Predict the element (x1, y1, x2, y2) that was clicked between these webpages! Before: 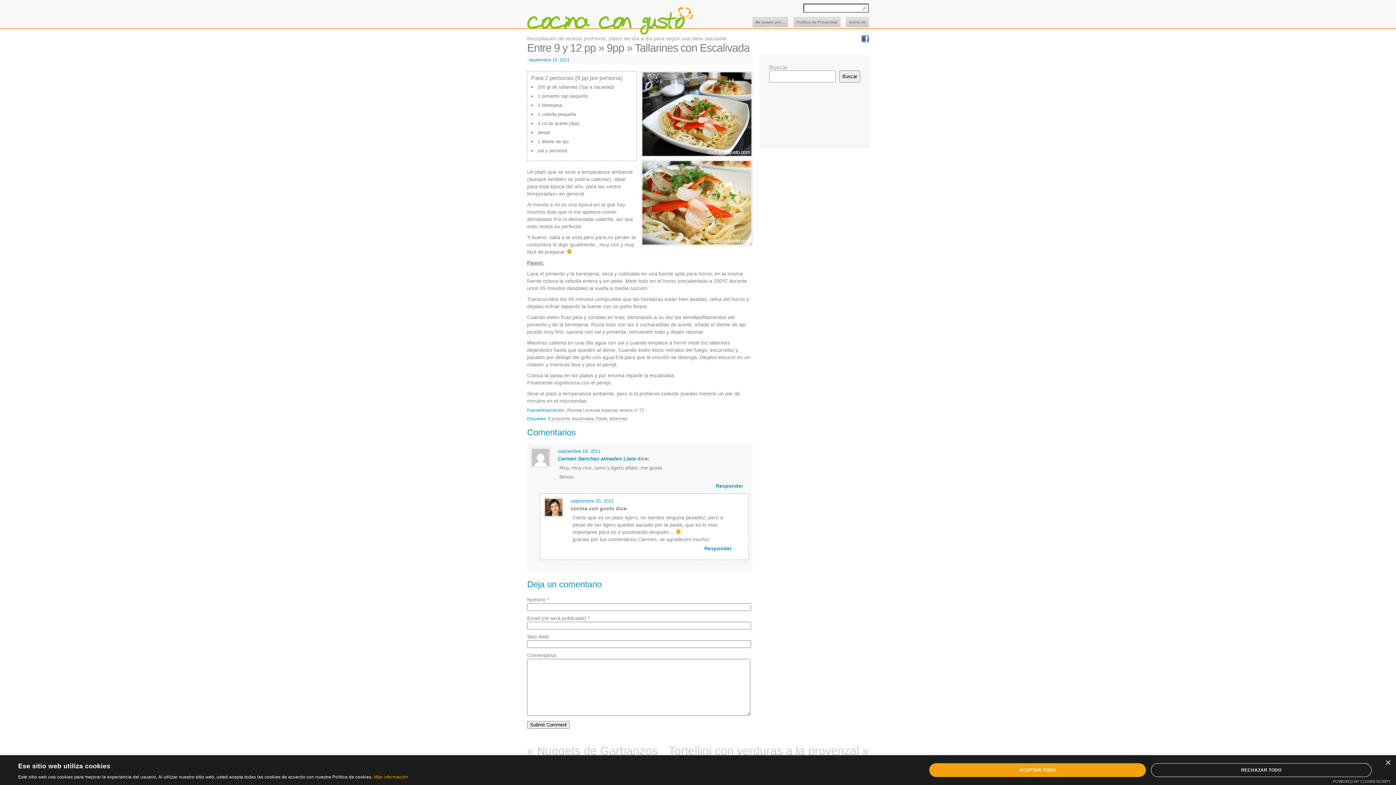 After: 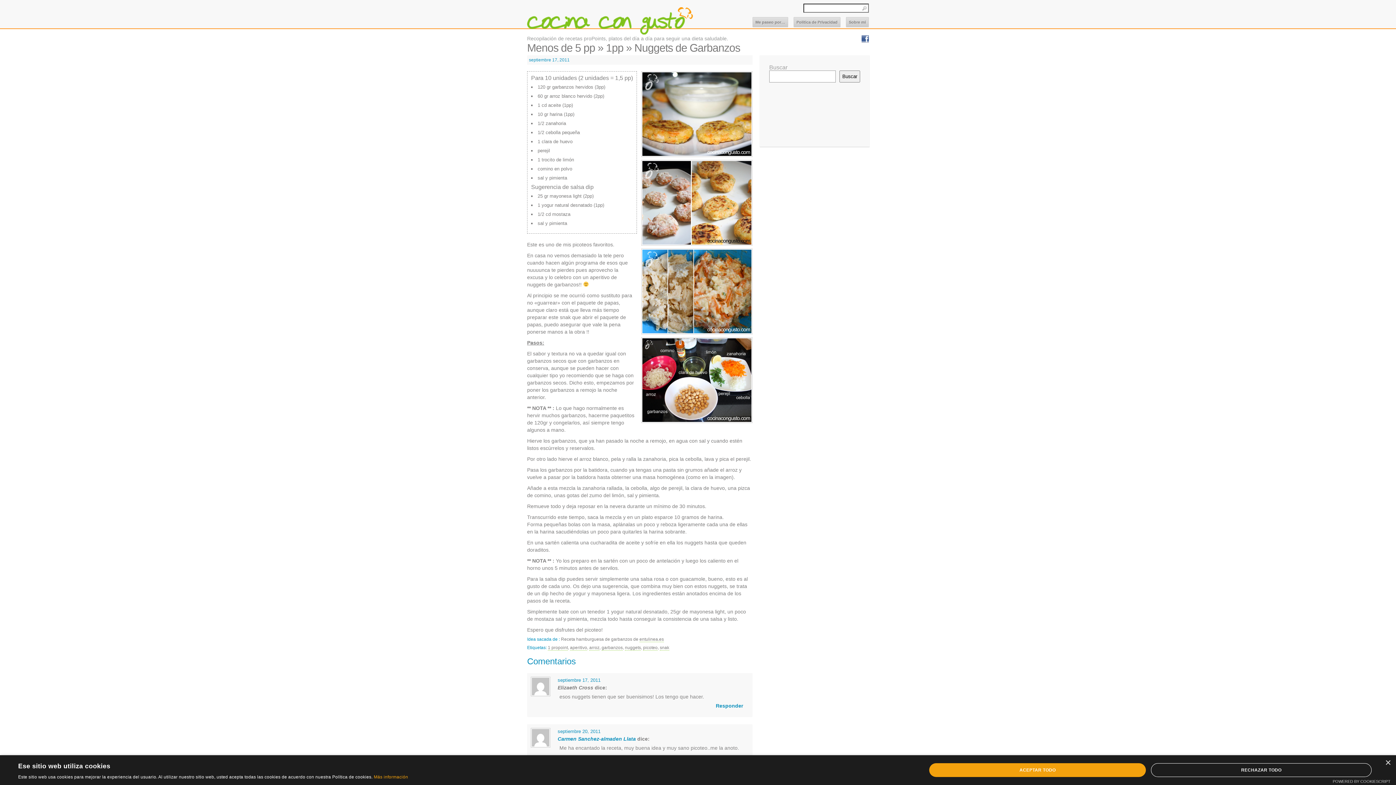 Action: bbox: (527, 744, 657, 757) label: « Nuggets de Garbanzos